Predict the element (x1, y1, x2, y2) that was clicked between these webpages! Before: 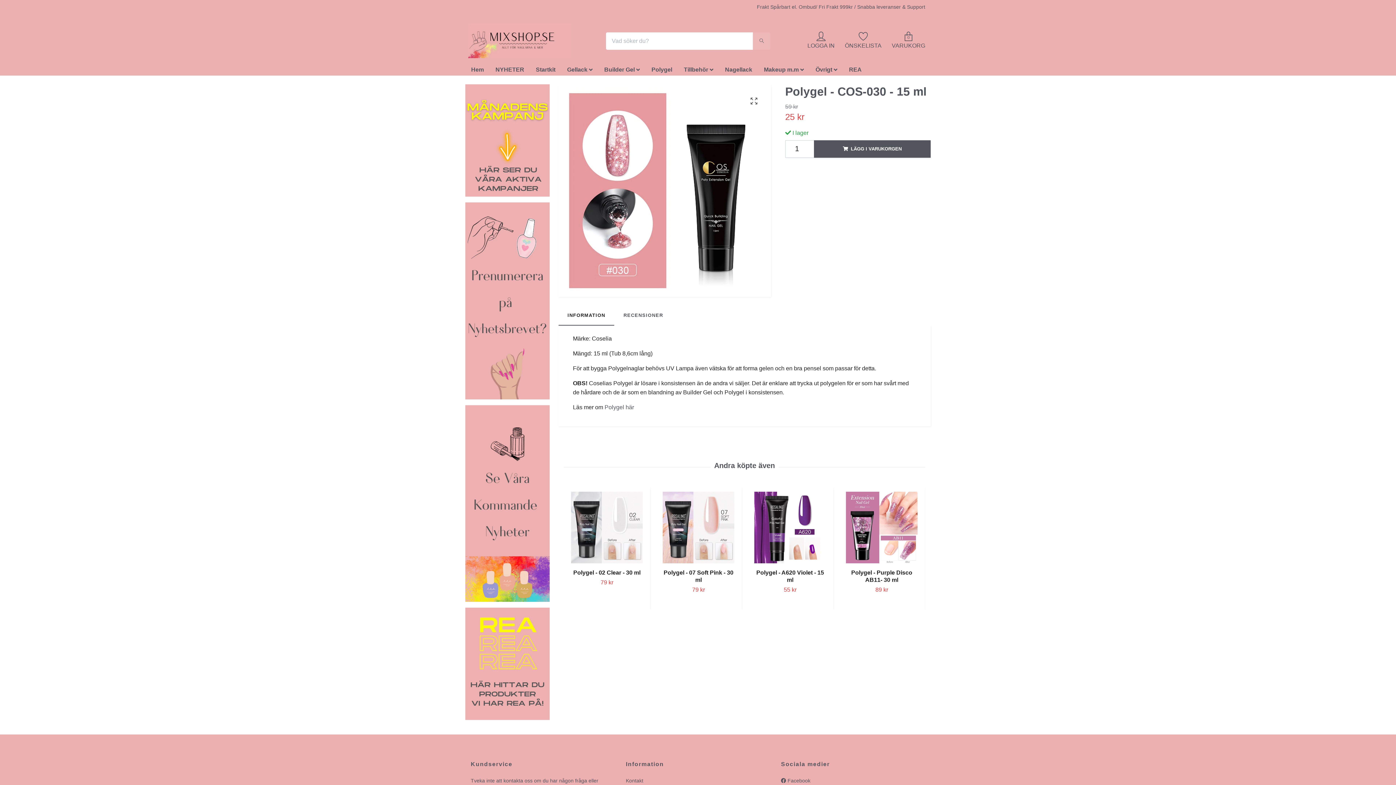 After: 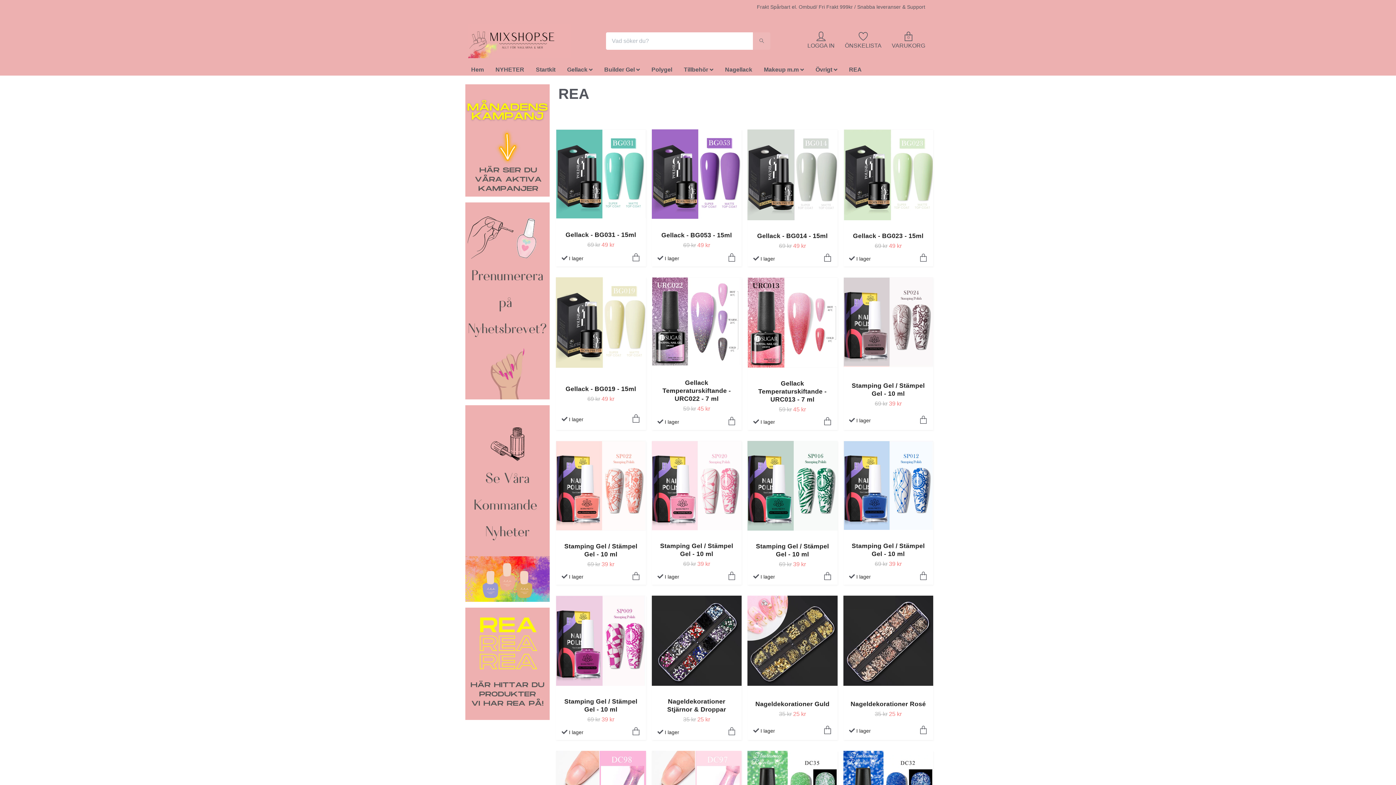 Action: bbox: (843, 63, 867, 75) label: REA